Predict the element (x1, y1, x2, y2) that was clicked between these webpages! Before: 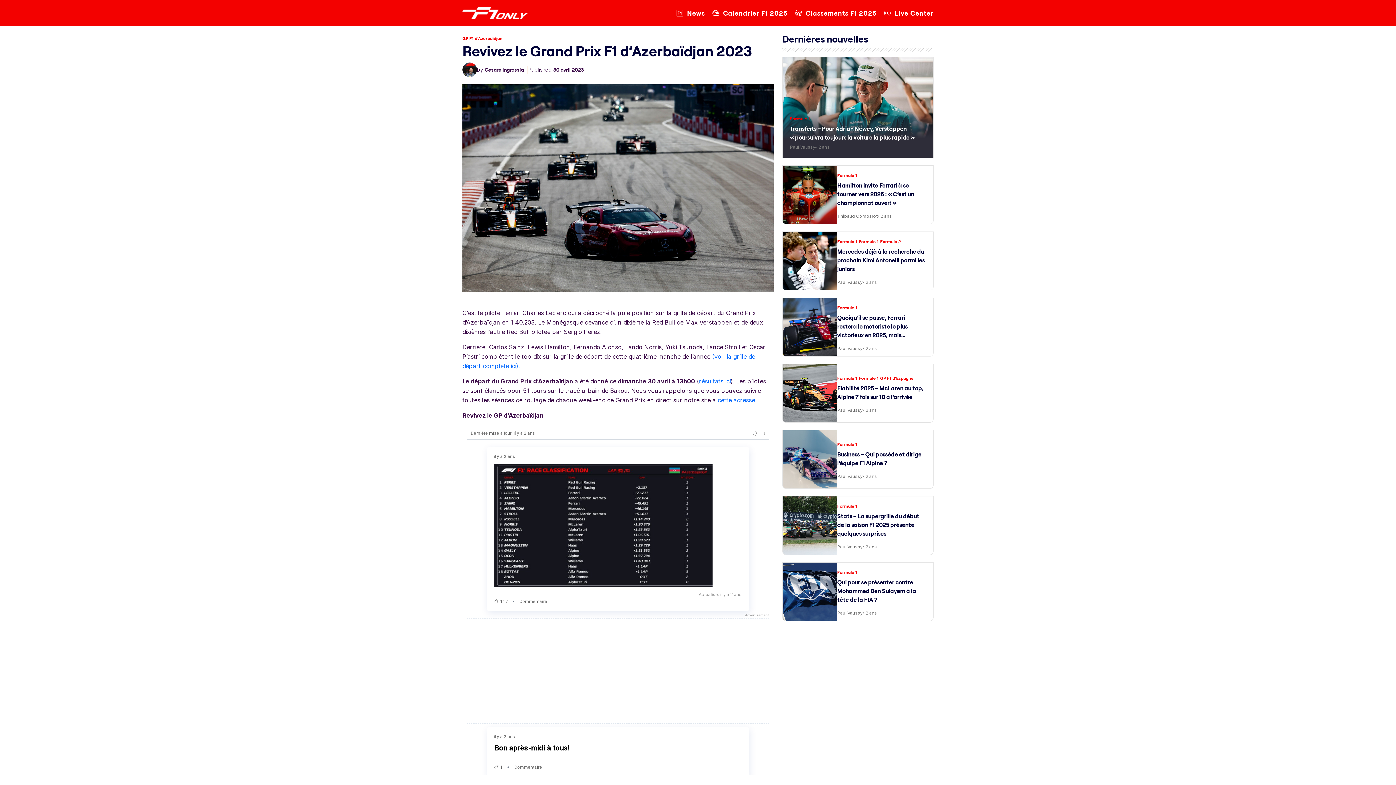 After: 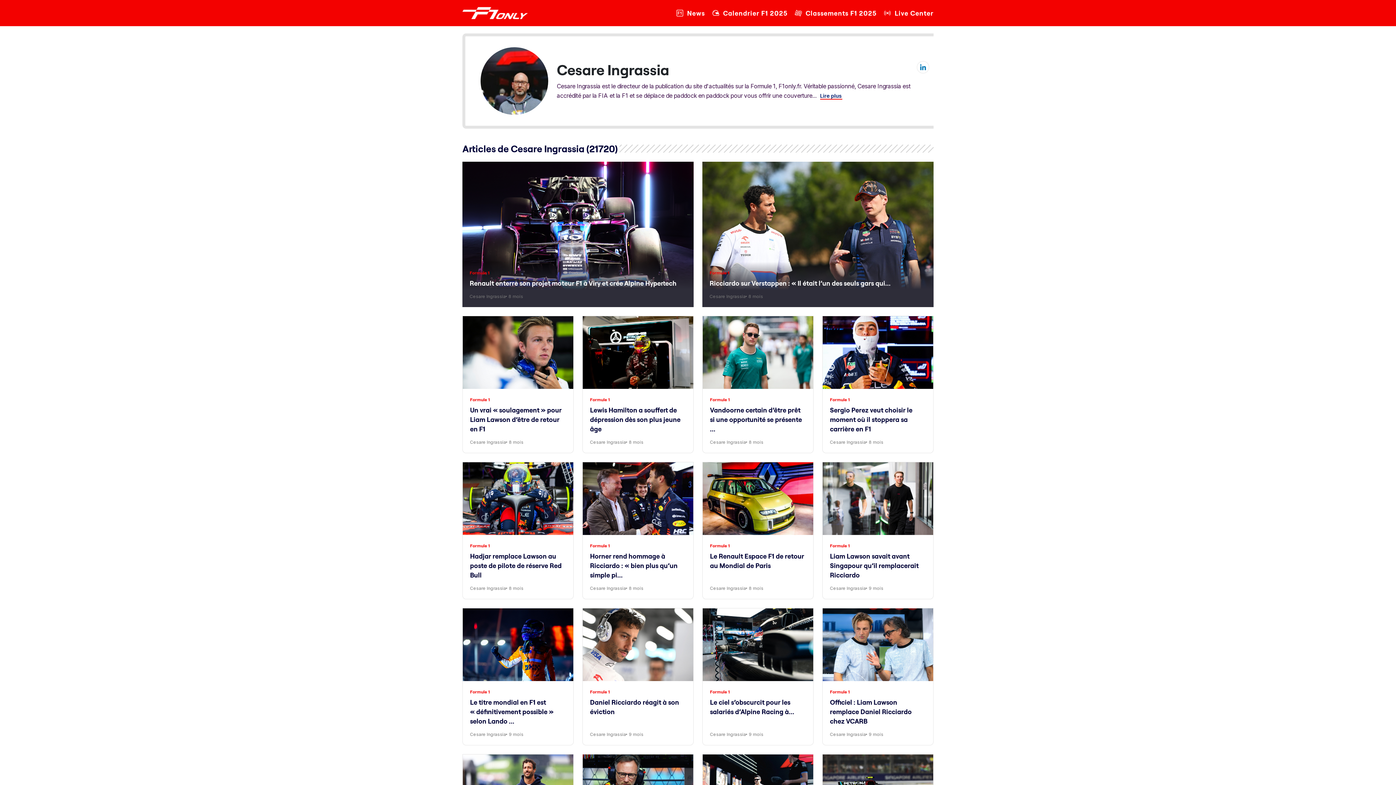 Action: label: Cesare Ingrassia bbox: (484, 66, 524, 73)